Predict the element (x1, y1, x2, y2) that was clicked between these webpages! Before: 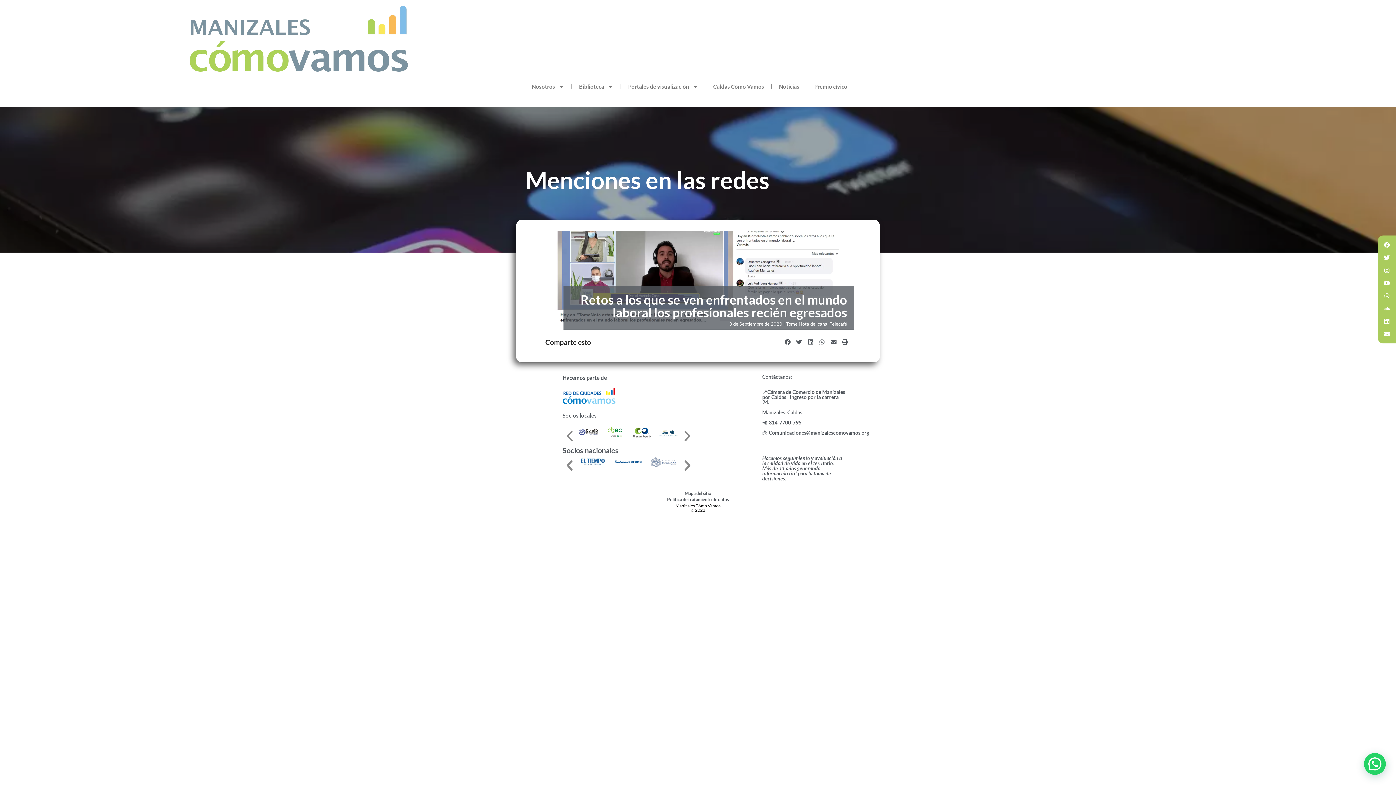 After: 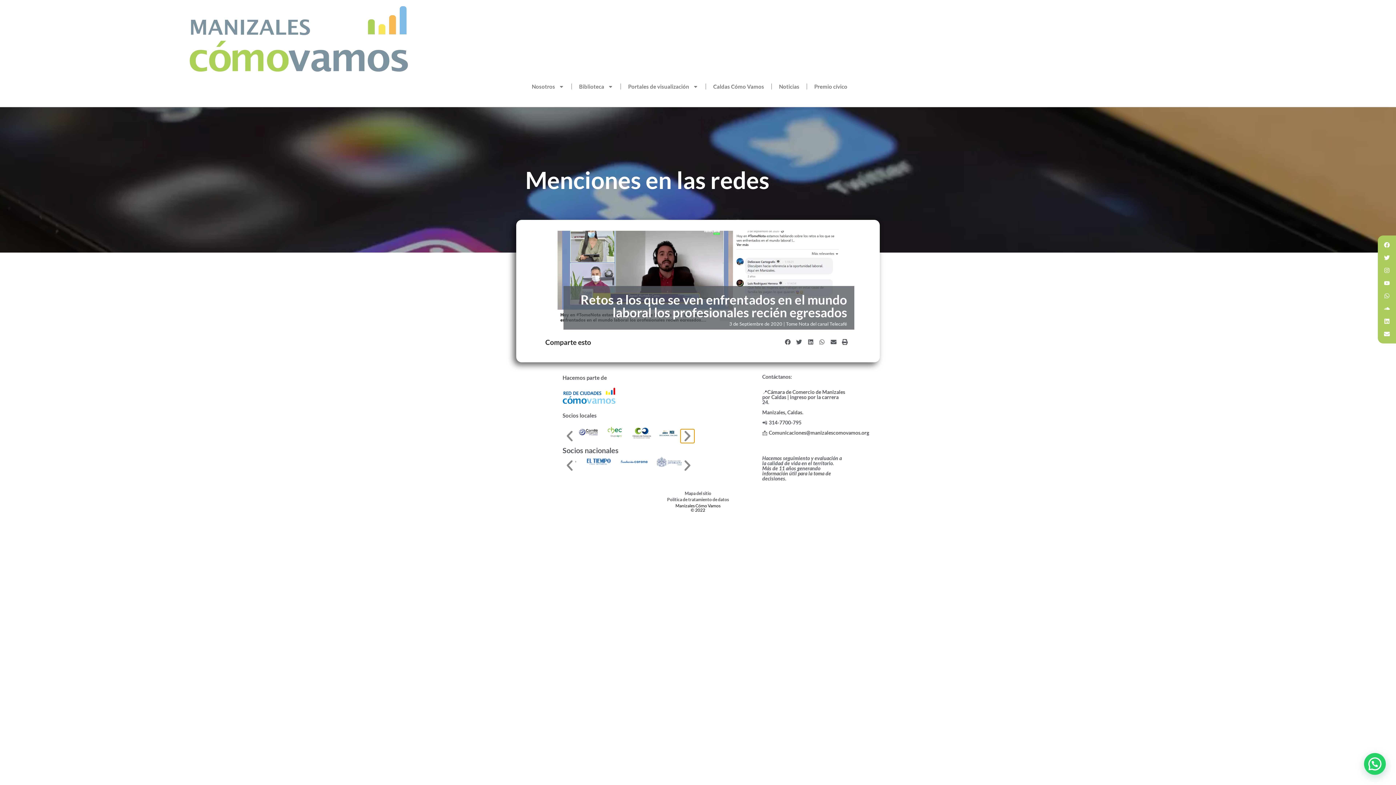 Action: bbox: (680, 429, 694, 443) label: Diapositiva siguiente